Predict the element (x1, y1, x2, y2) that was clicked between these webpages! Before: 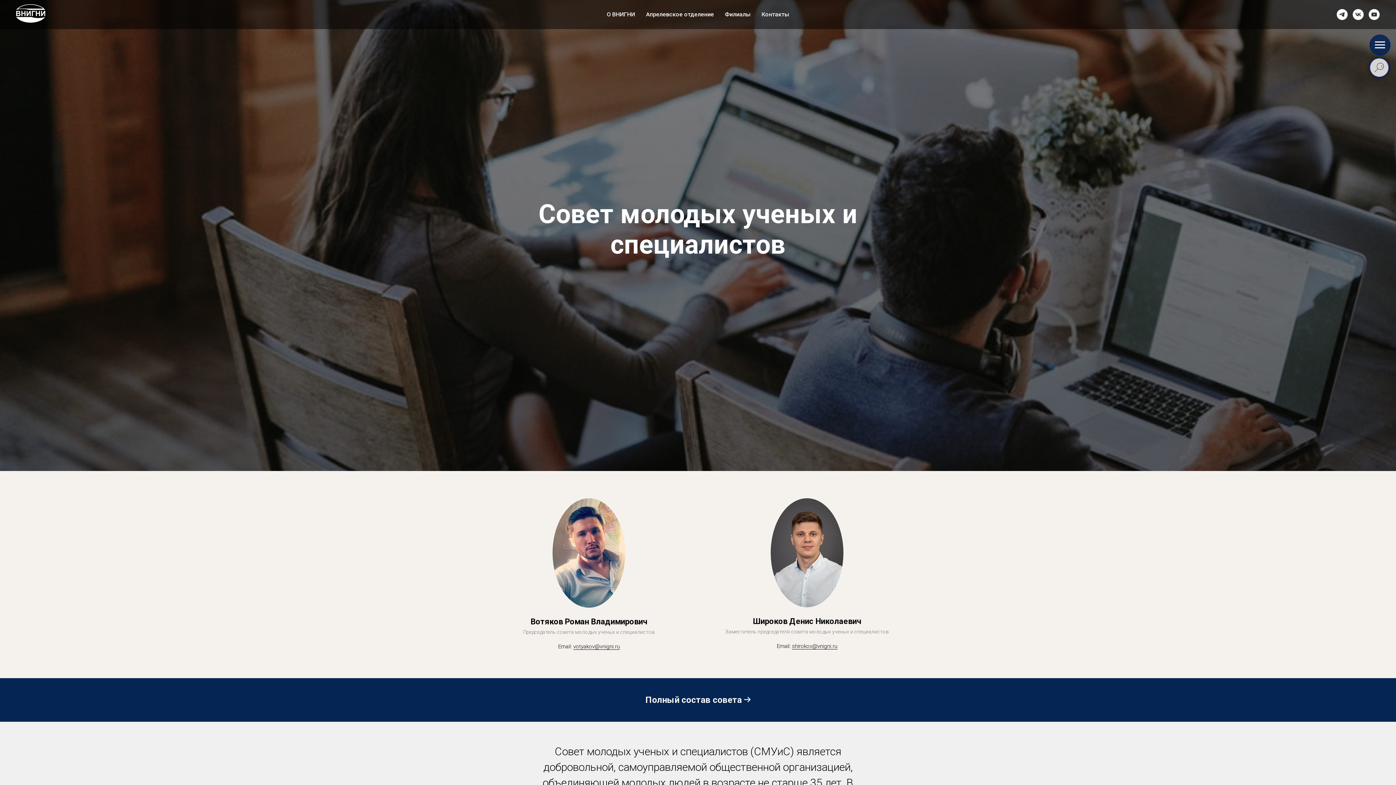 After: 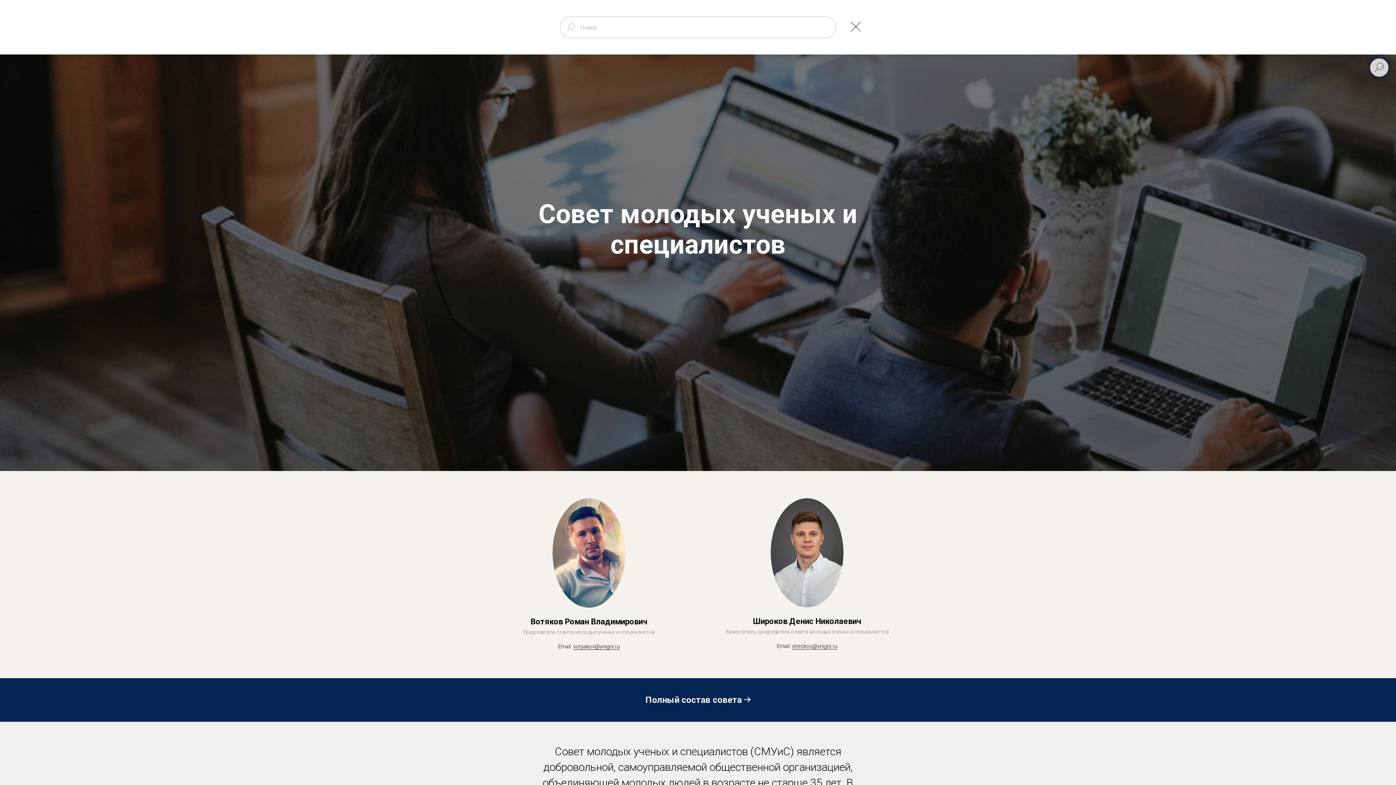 Action: bbox: (1370, 58, 1389, 77)